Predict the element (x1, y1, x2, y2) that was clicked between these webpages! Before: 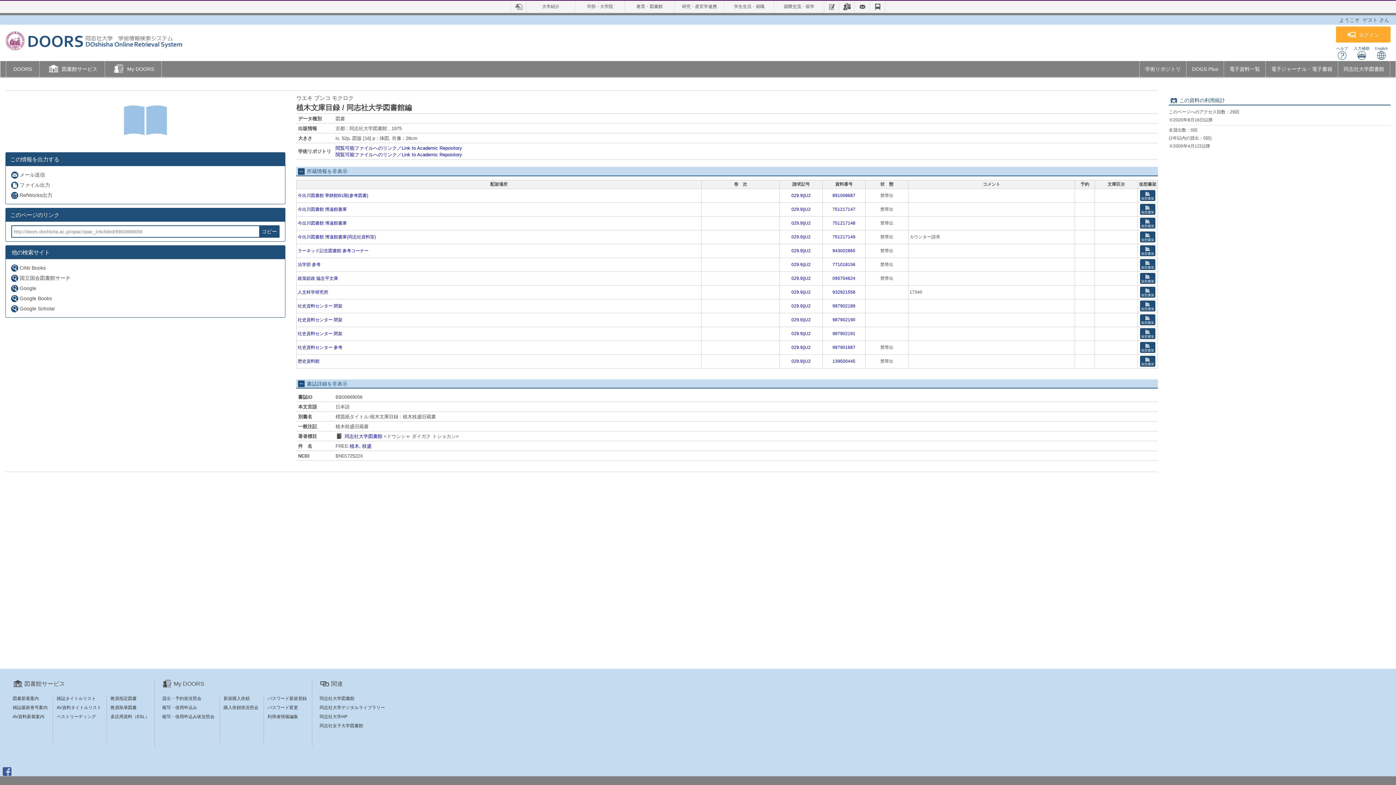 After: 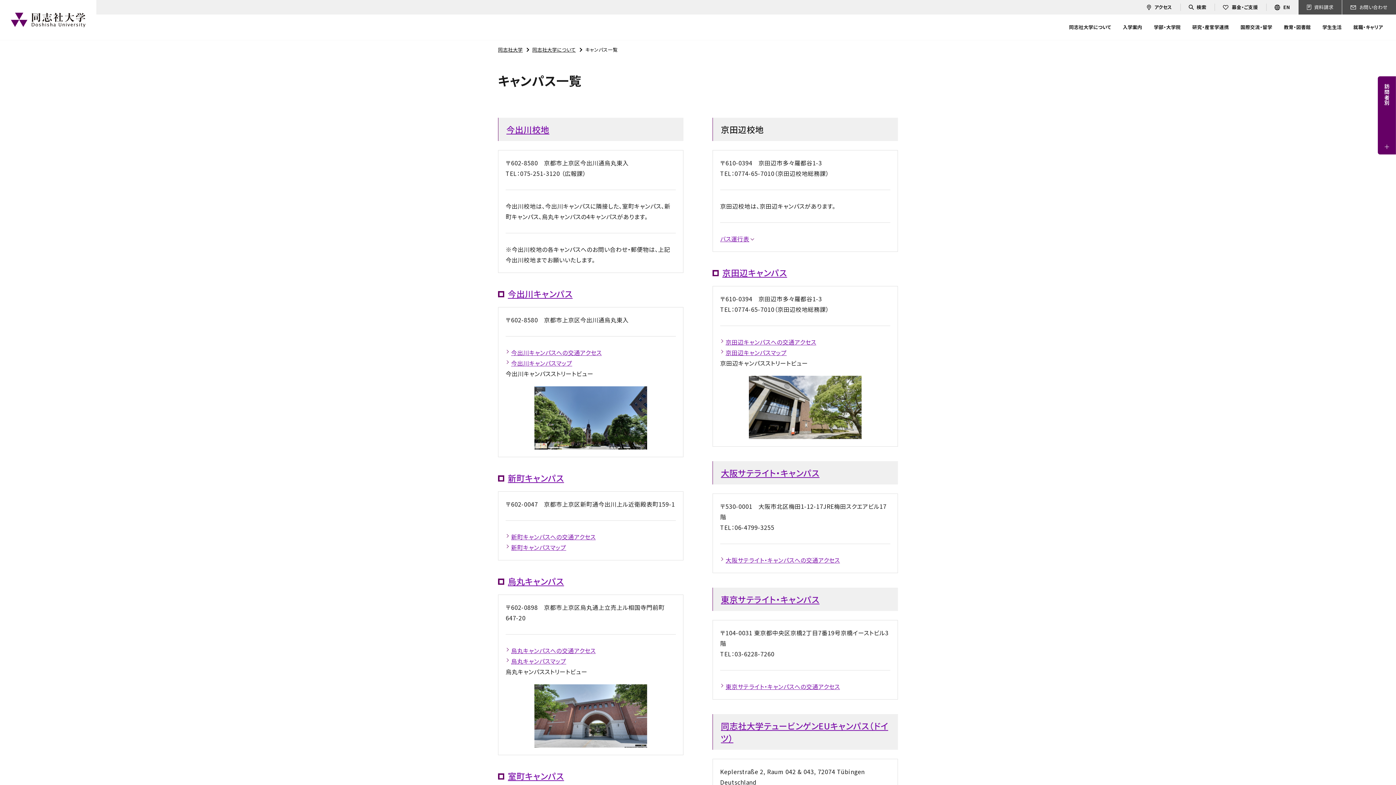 Action: bbox: (870, 0, 884, 12) label: 交通アクセス・キャンパスマップ